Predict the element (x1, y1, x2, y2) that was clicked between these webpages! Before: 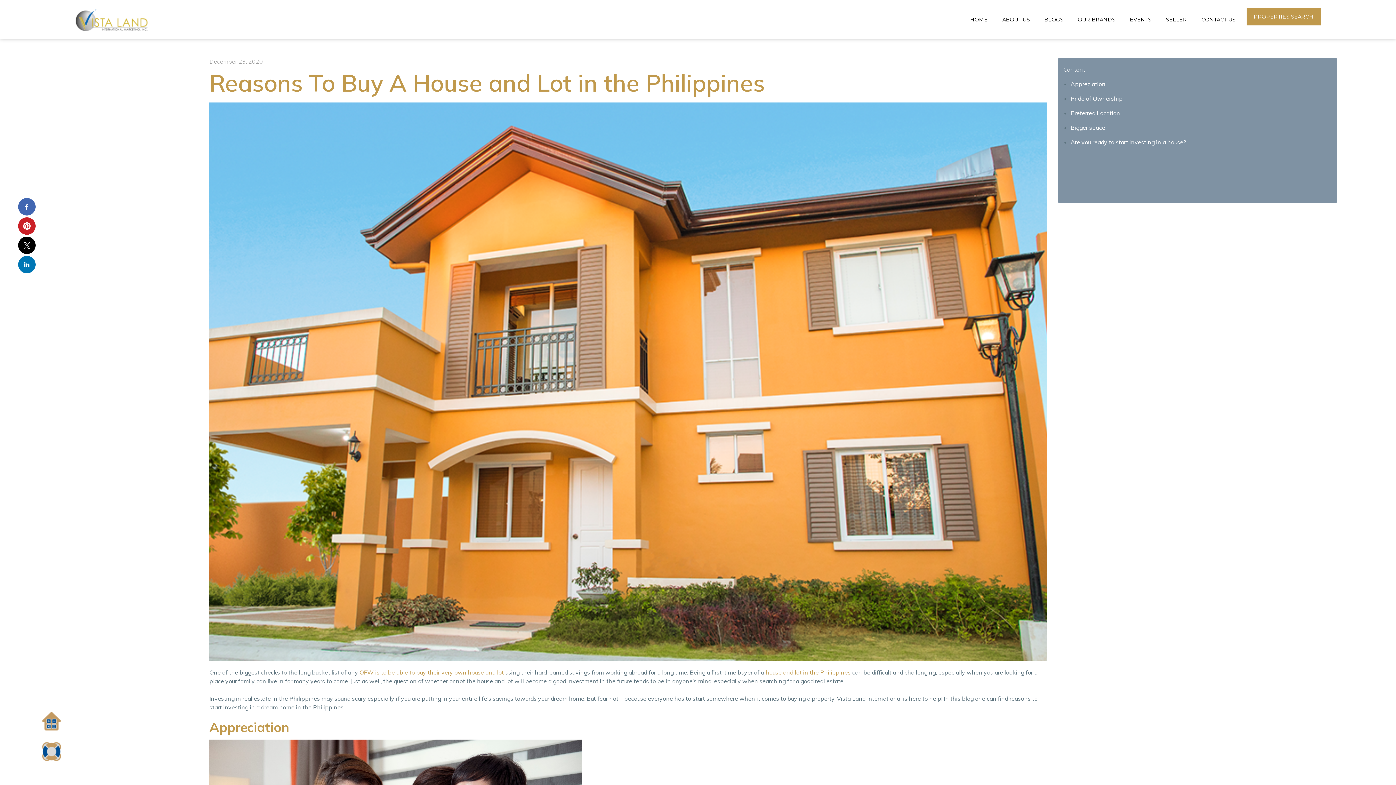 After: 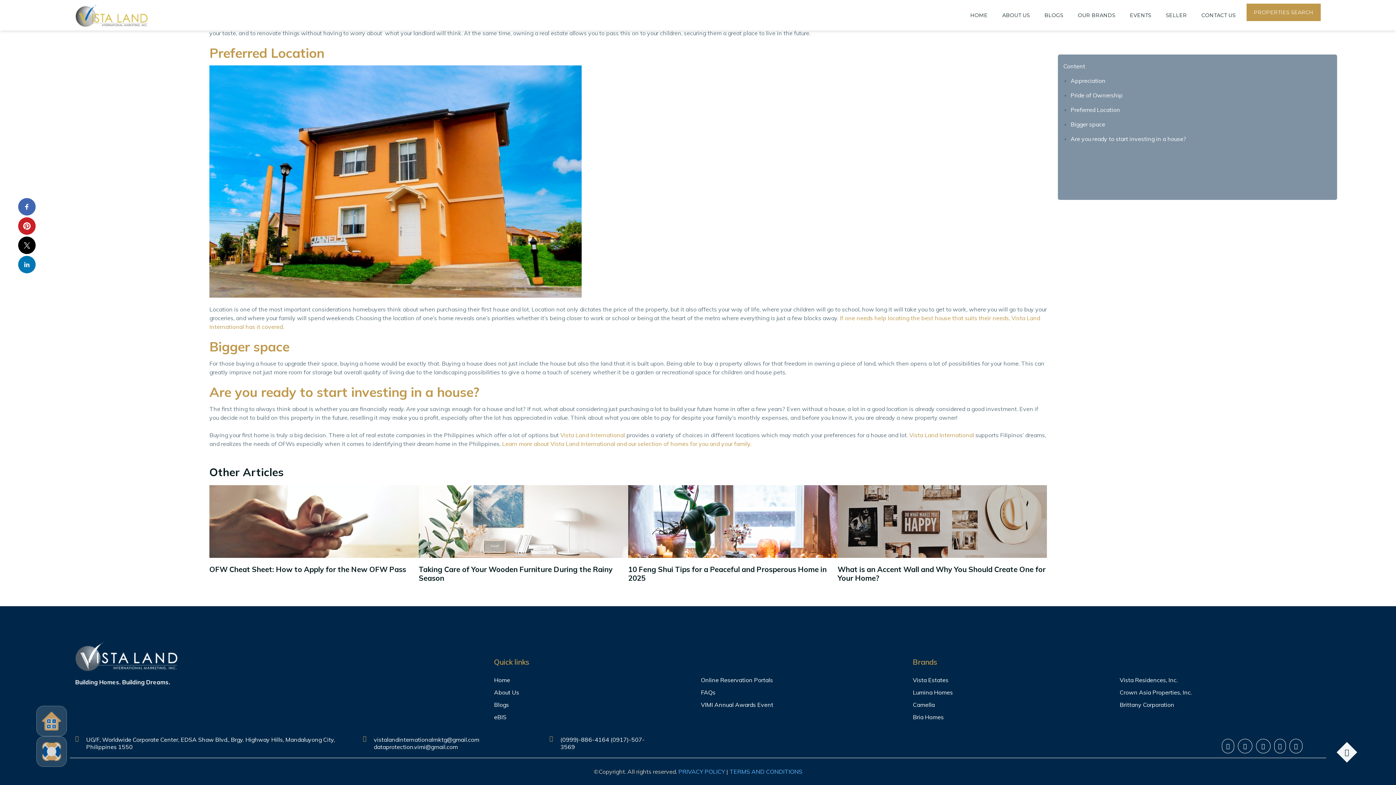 Action: label: Bigger space bbox: (1070, 124, 1105, 131)